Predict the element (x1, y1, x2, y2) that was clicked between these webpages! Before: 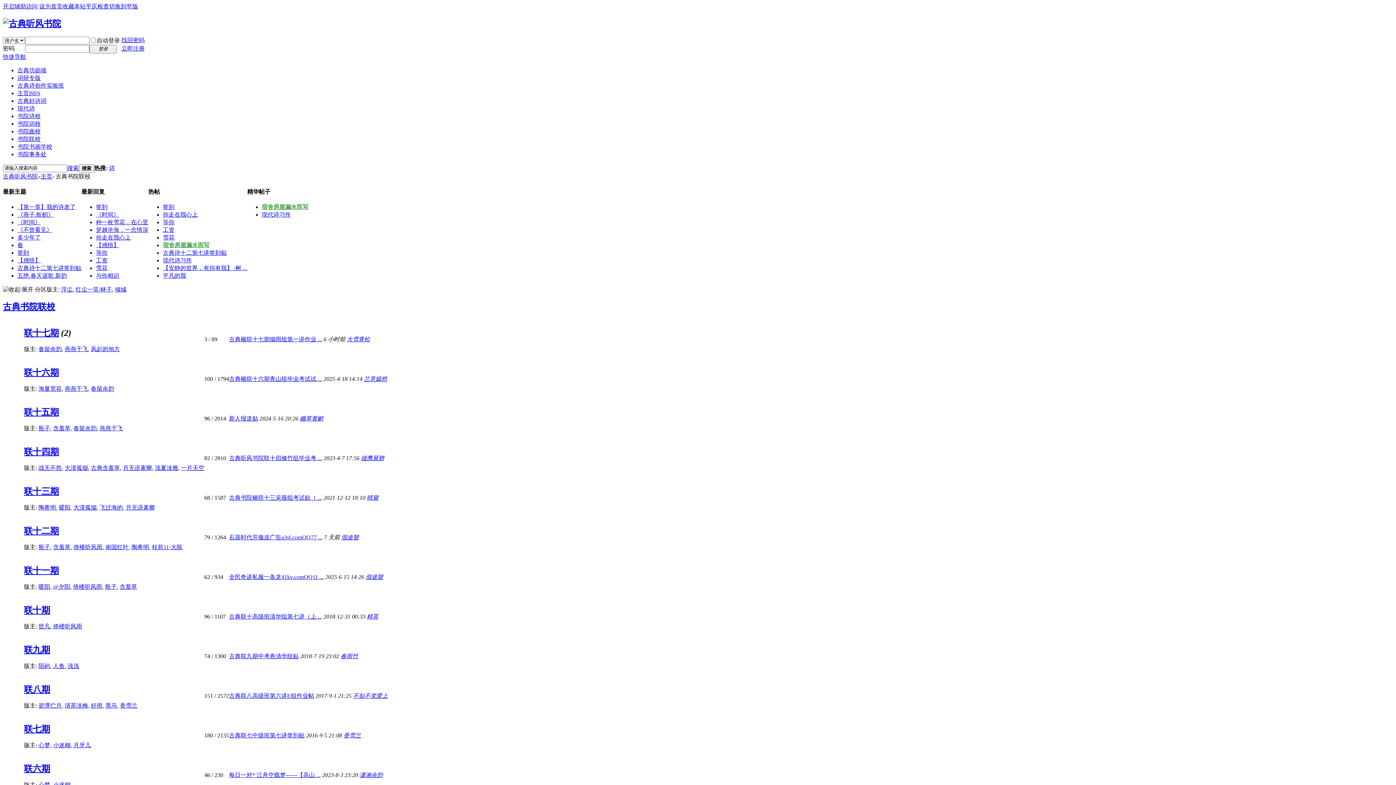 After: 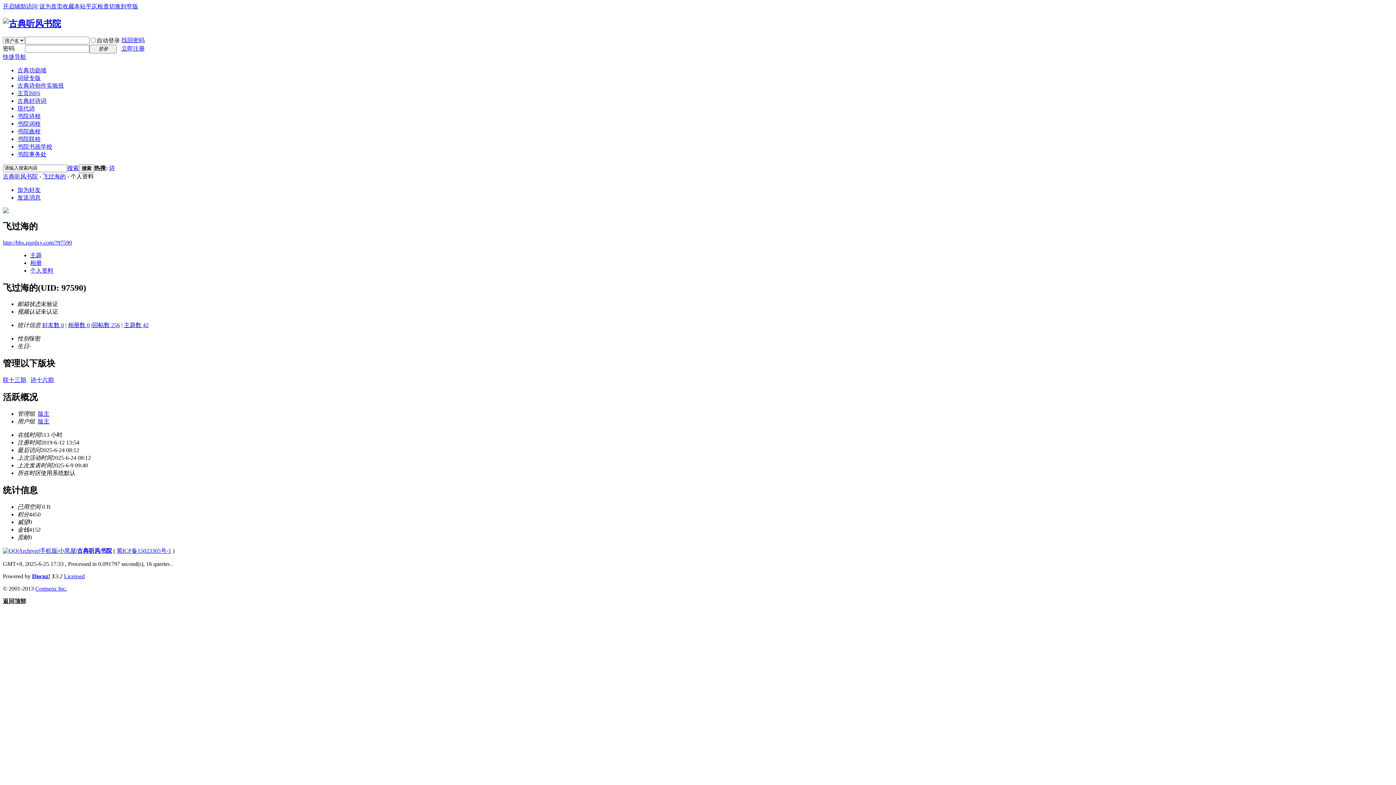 Action: label: 飞过海的 bbox: (99, 504, 122, 511)